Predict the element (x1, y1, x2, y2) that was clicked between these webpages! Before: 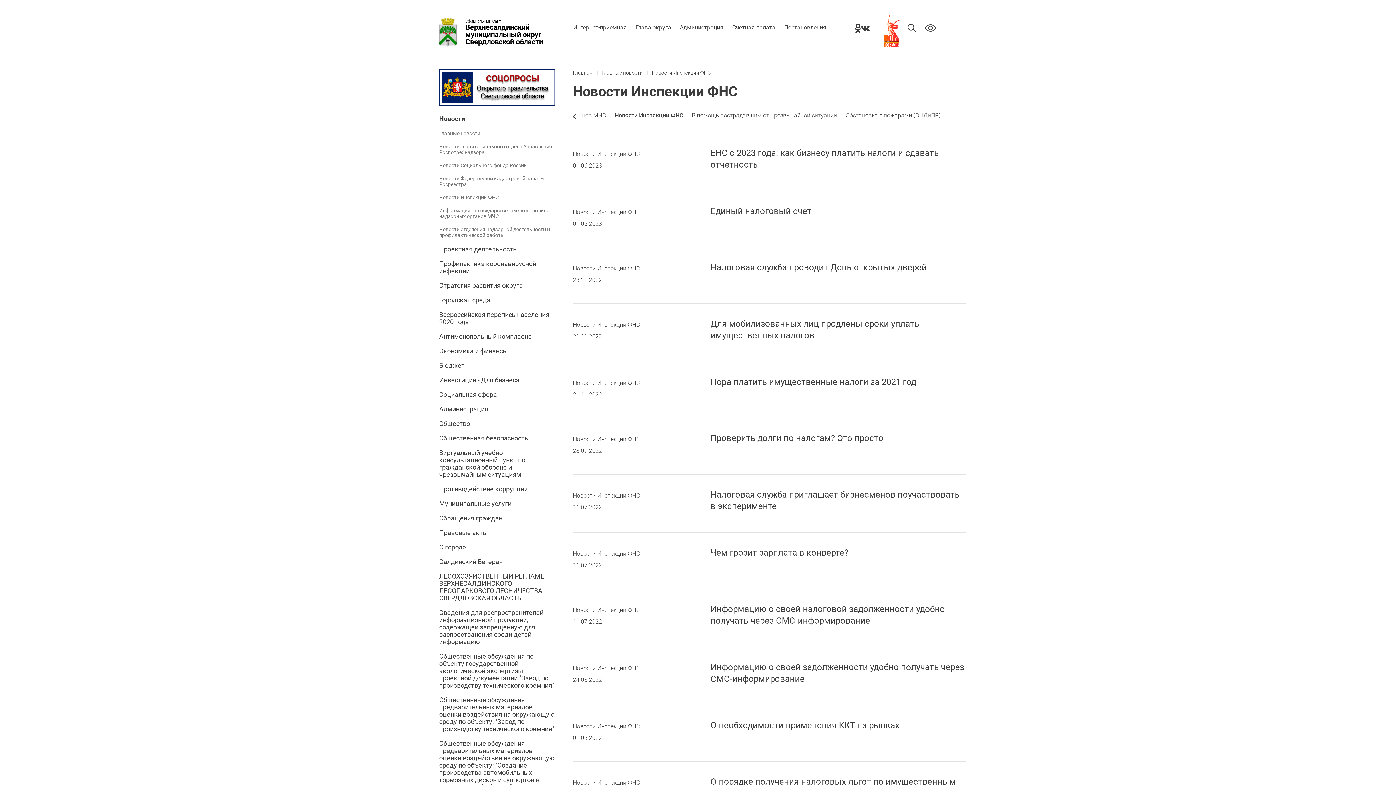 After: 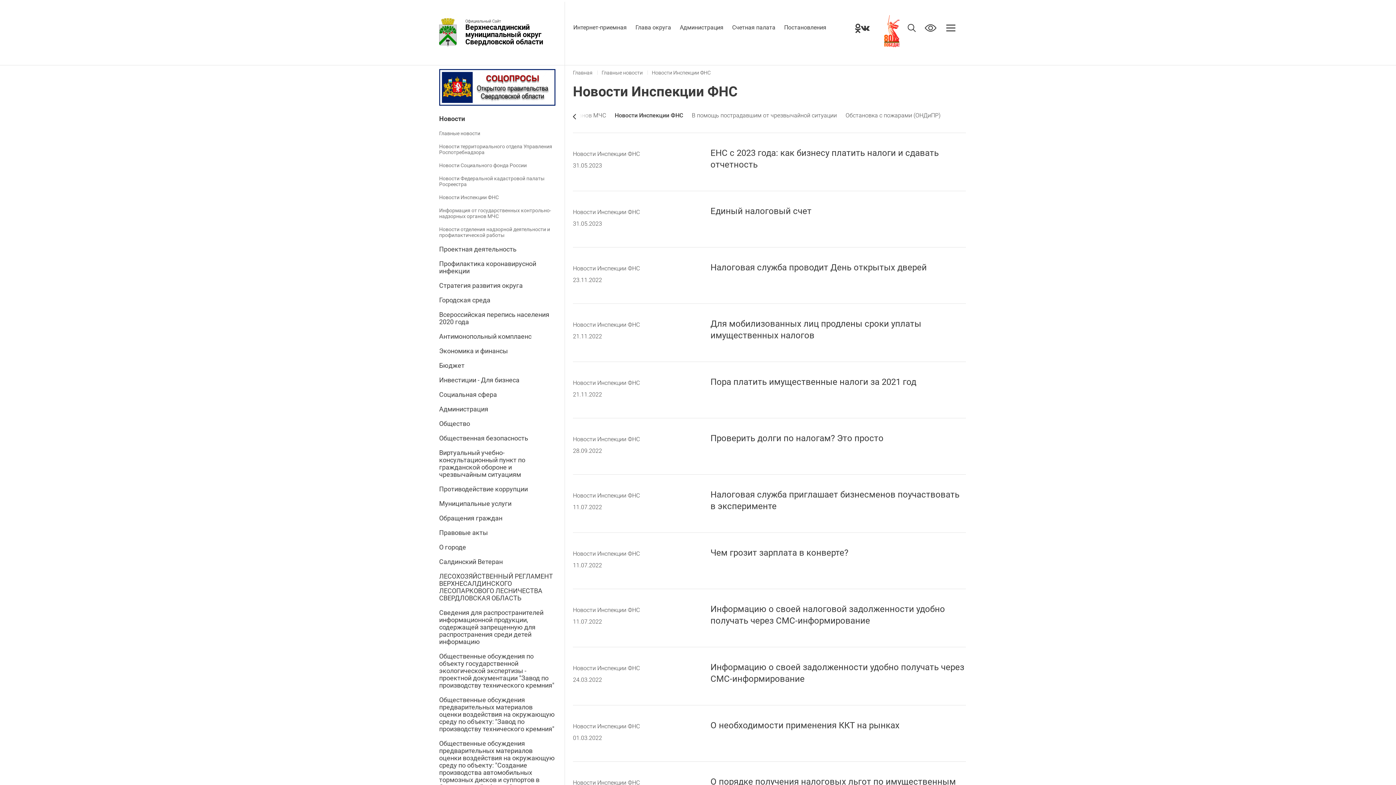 Action: bbox: (652, 69, 710, 76) label: Новости Инспекции ФНС